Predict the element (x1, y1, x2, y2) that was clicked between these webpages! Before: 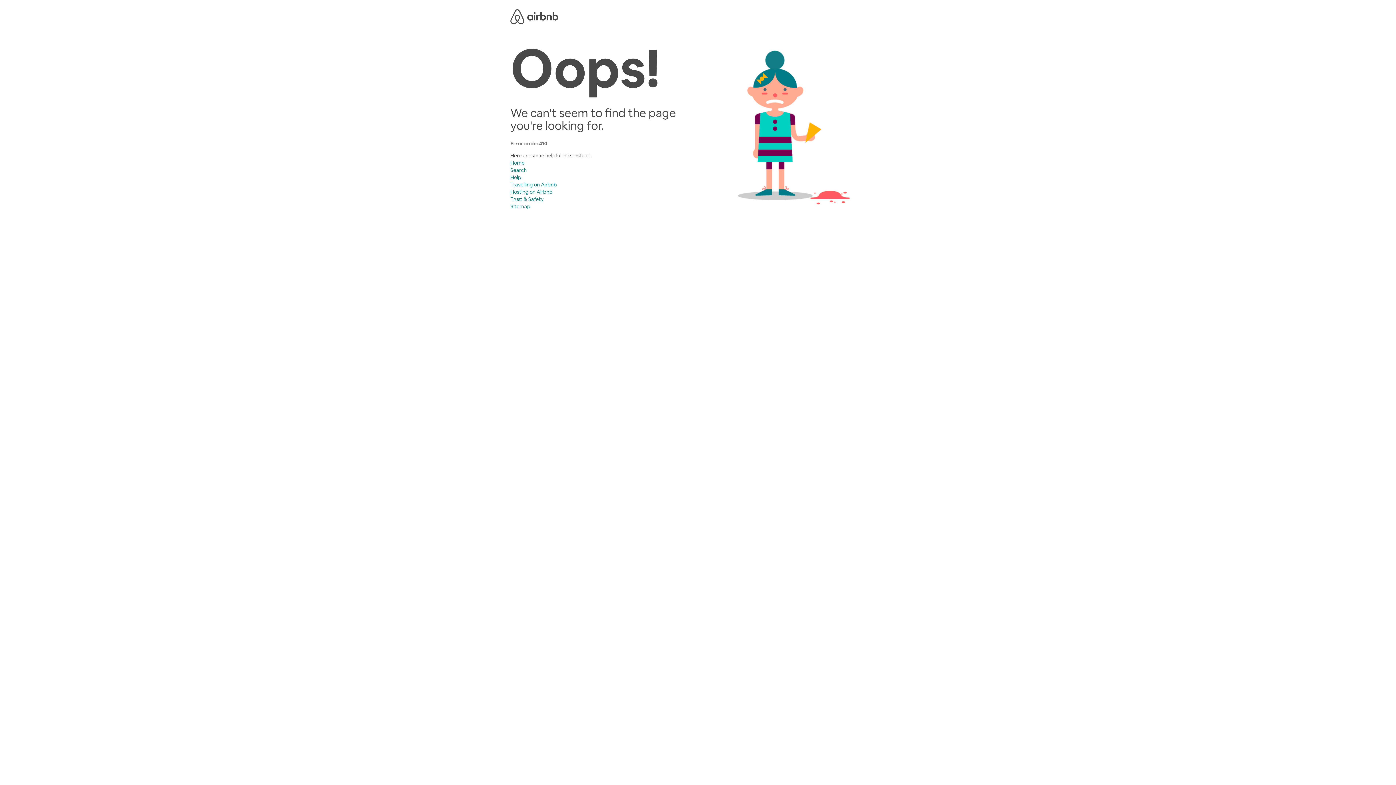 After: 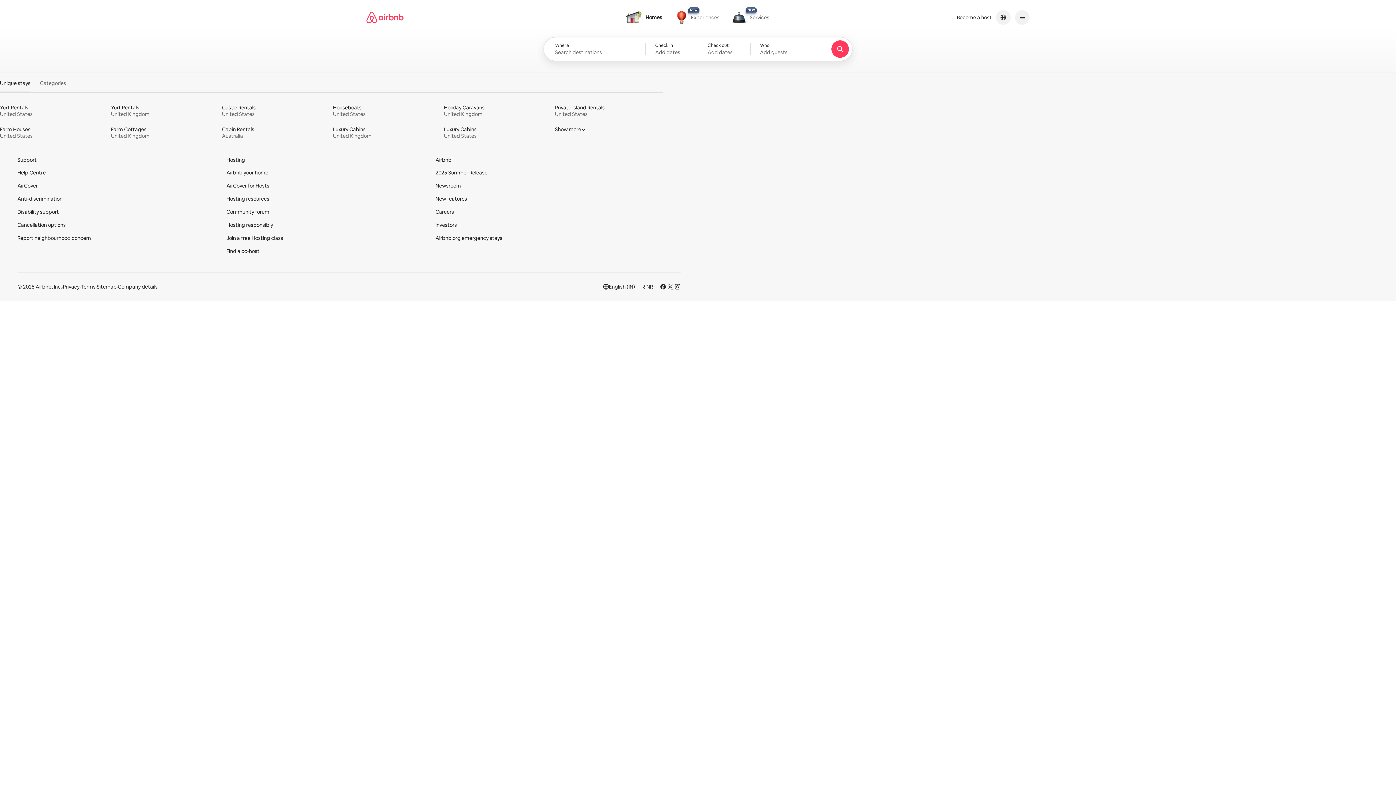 Action: label: Home bbox: (510, 159, 524, 166)